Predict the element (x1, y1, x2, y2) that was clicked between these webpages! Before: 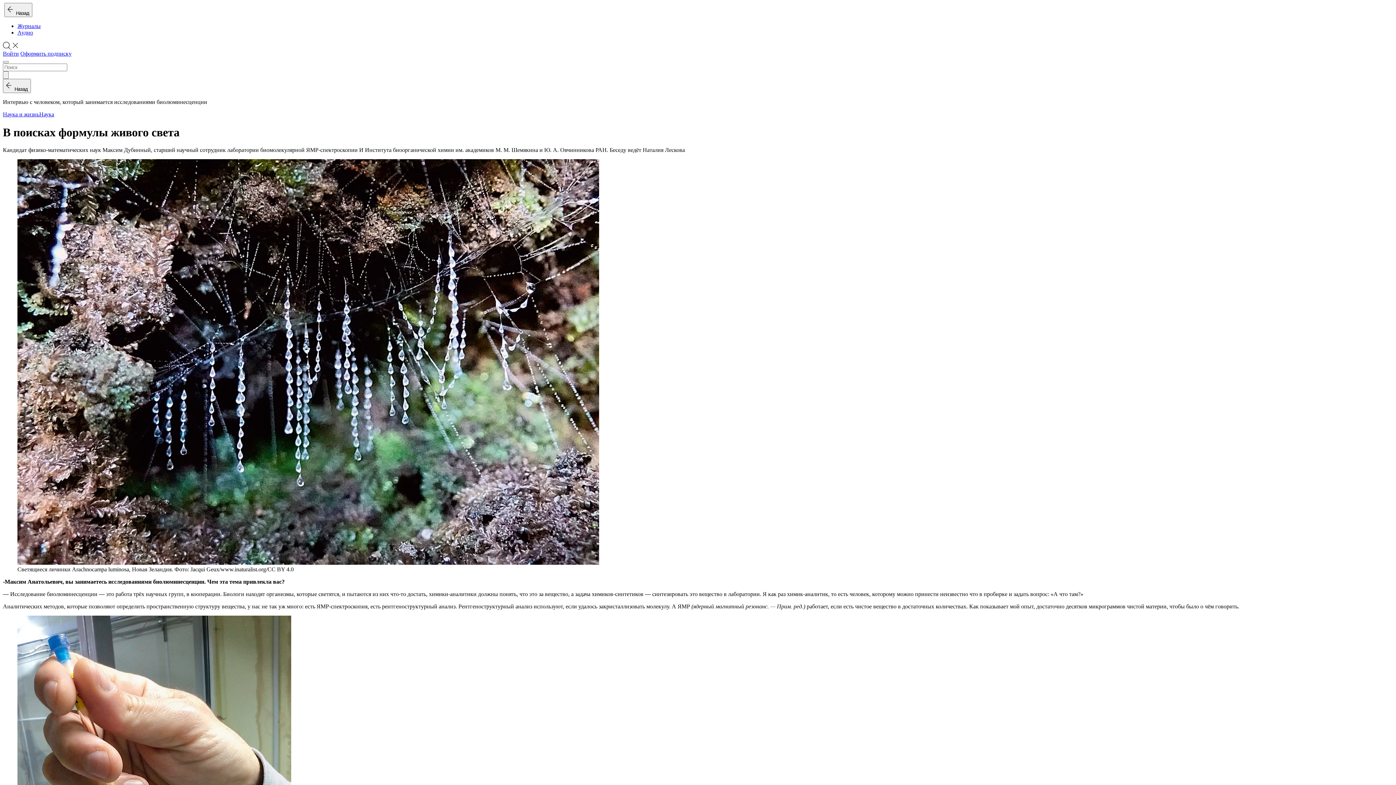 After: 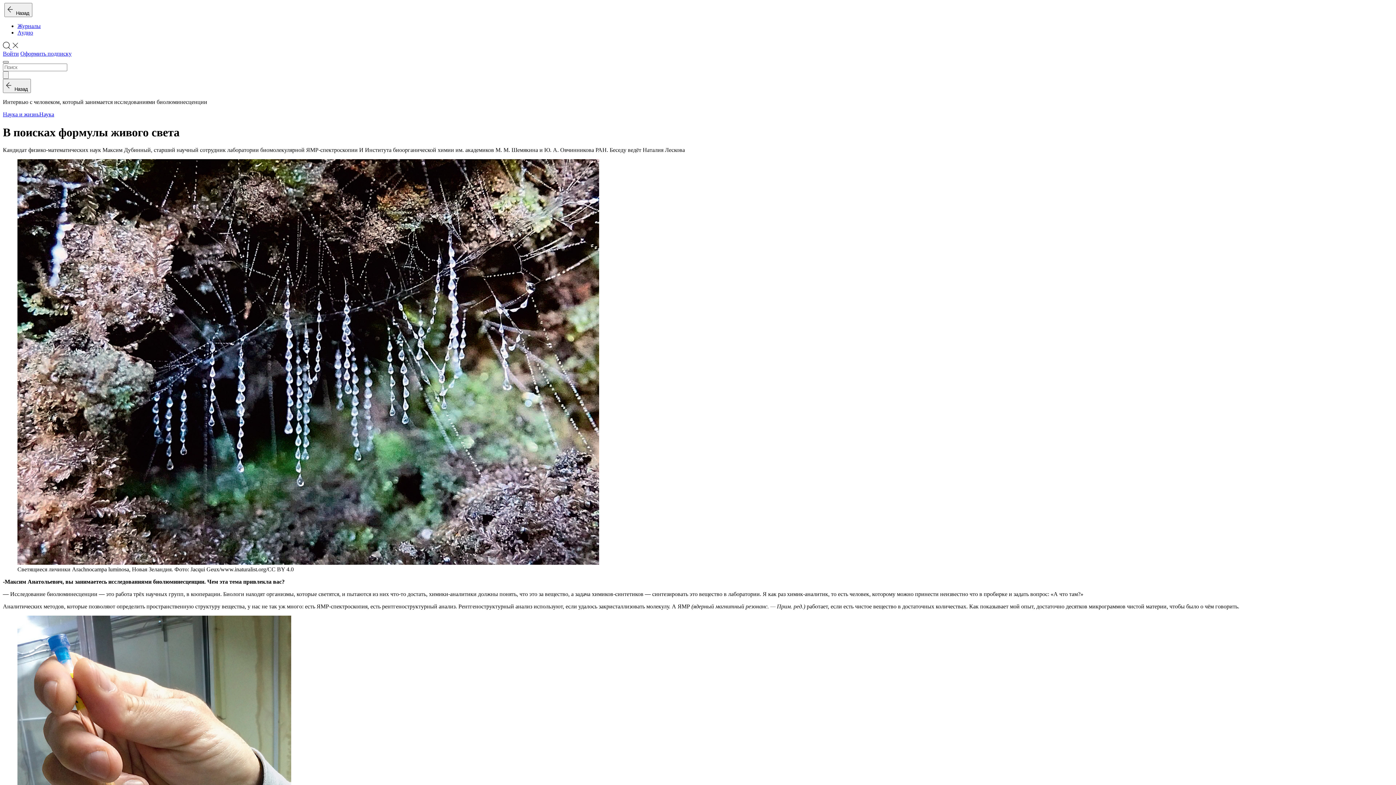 Action: bbox: (2, 61, 8, 63)